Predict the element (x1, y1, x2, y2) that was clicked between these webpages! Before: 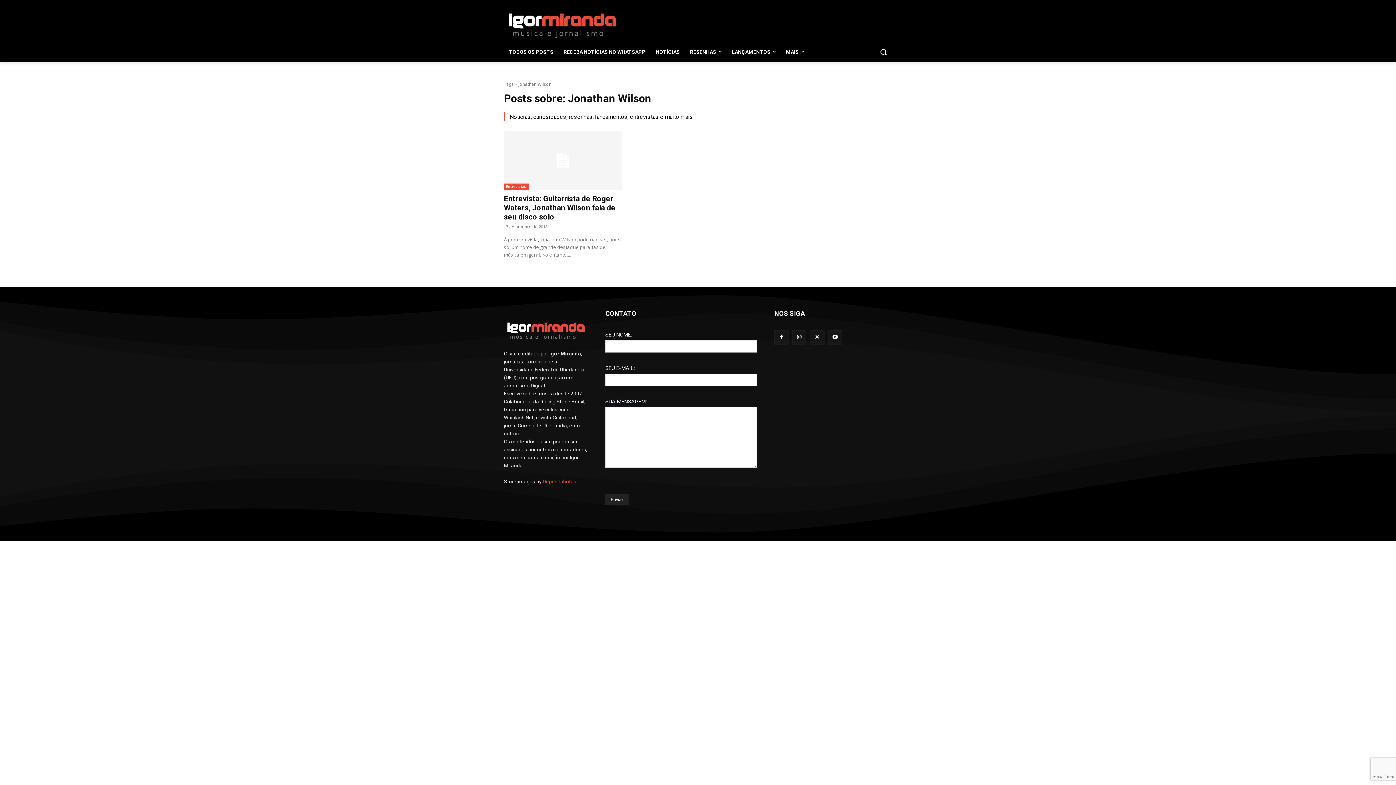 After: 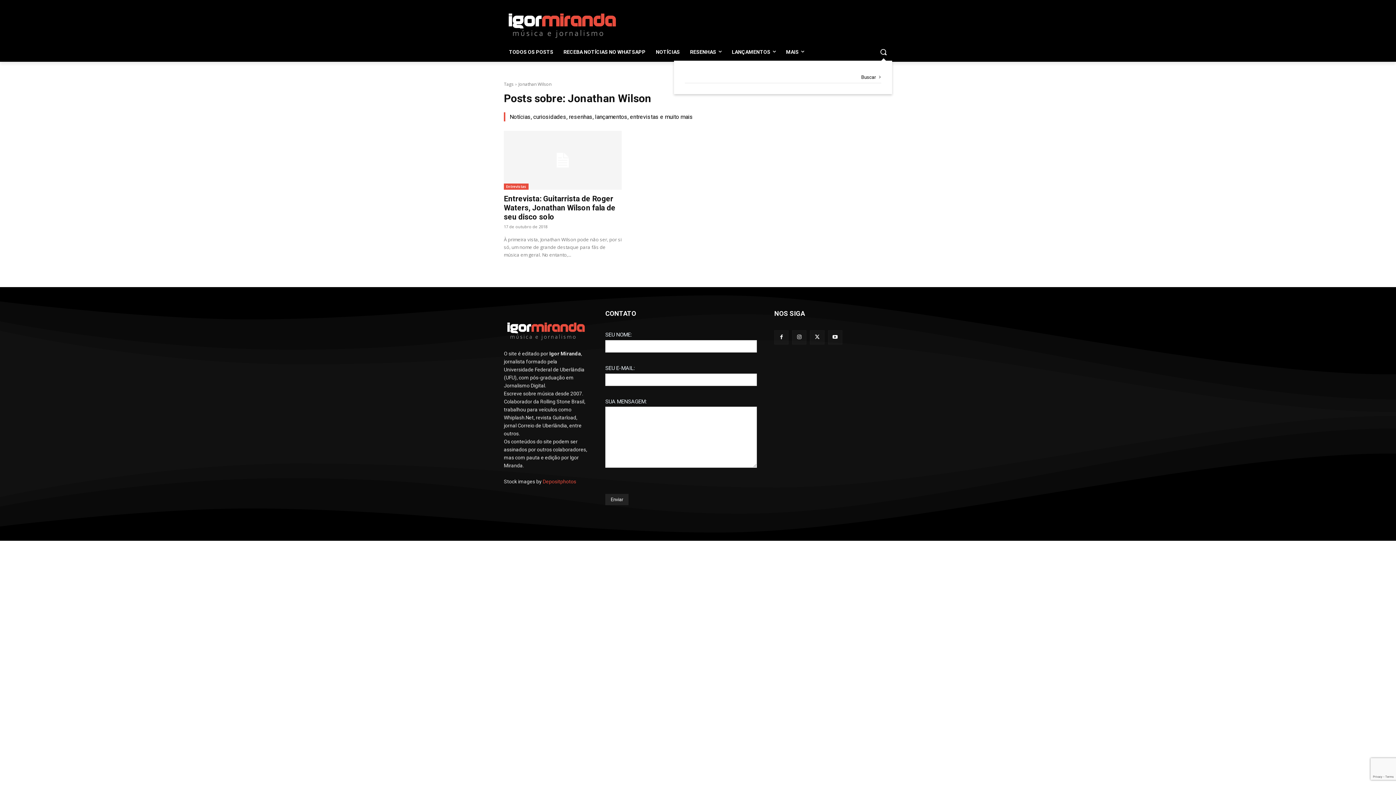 Action: bbox: (874, 43, 892, 60) label: Search